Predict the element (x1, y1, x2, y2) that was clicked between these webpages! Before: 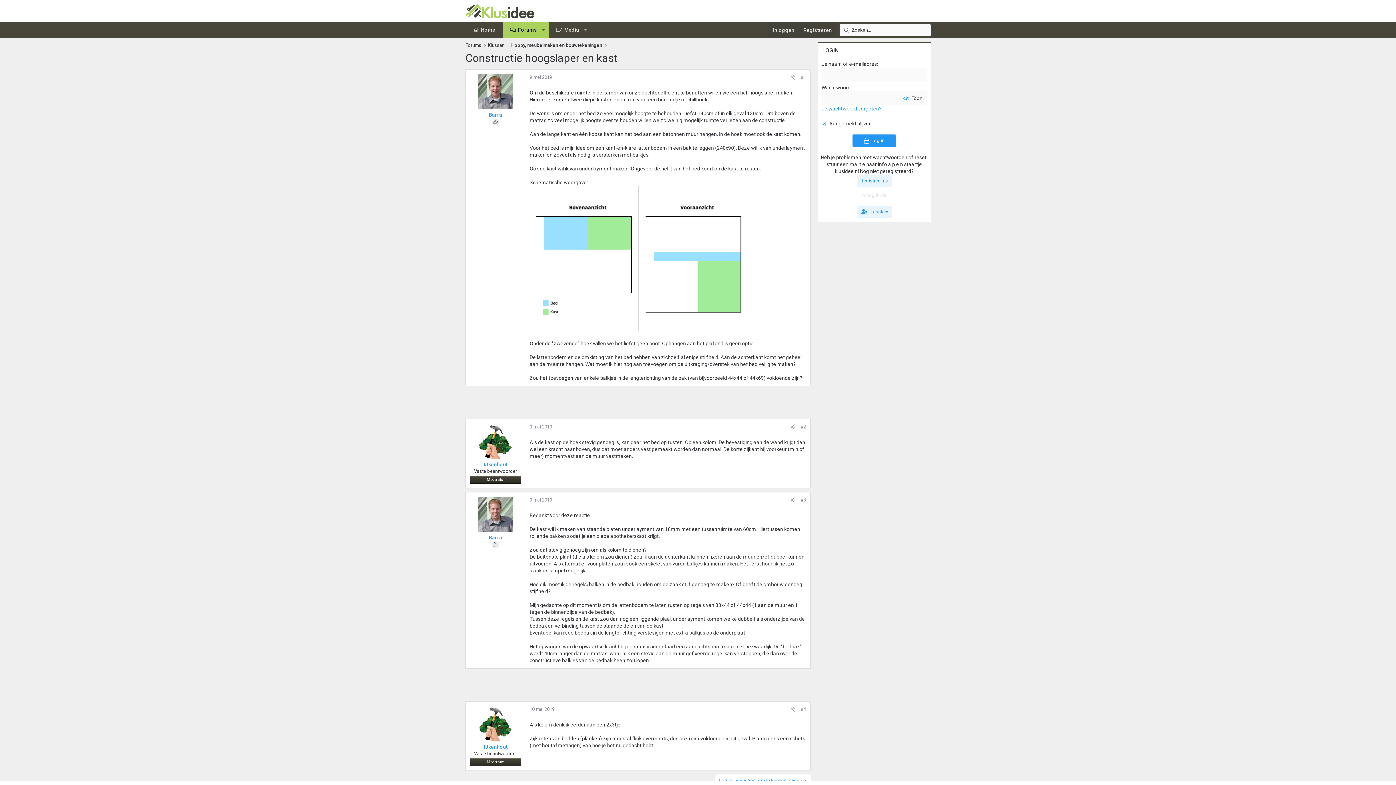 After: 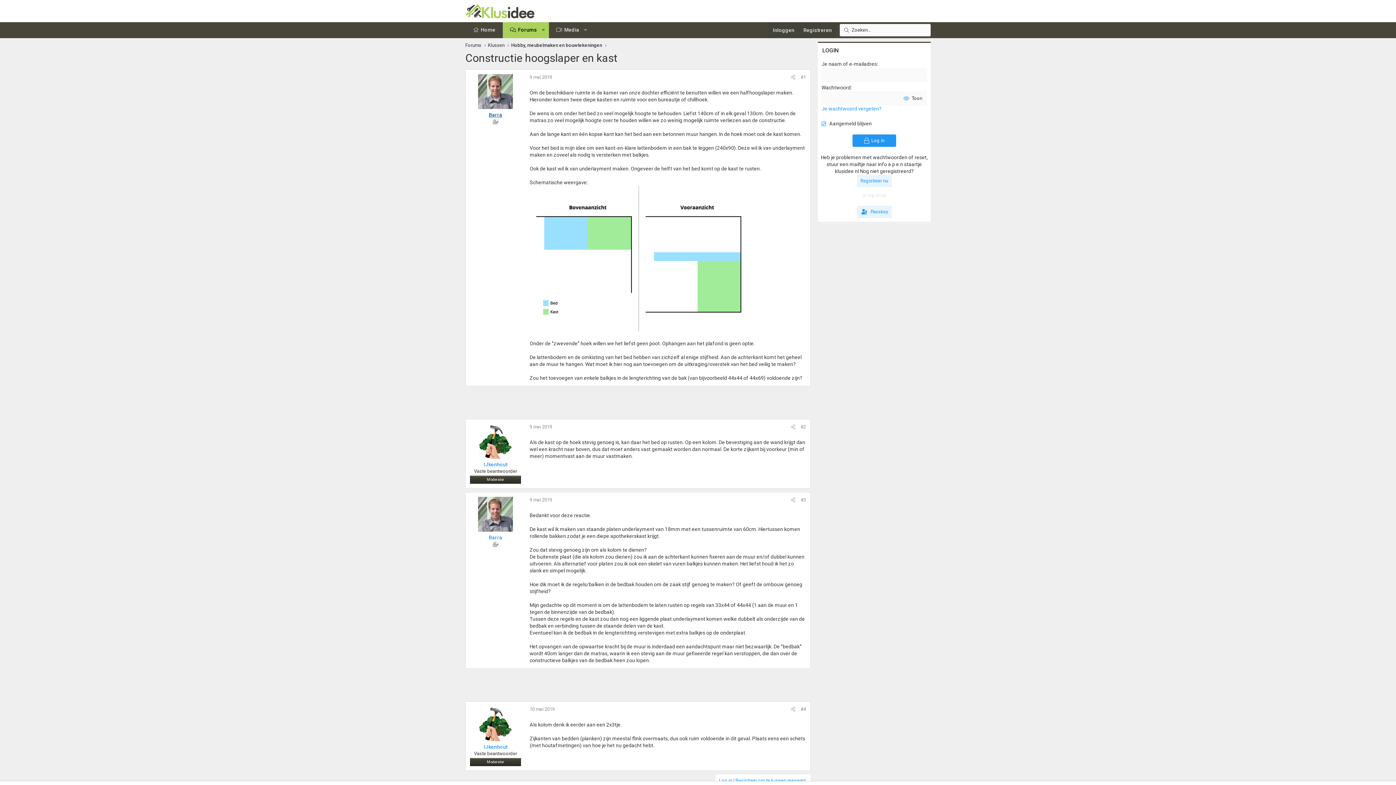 Action: label: Barra bbox: (488, 112, 502, 117)